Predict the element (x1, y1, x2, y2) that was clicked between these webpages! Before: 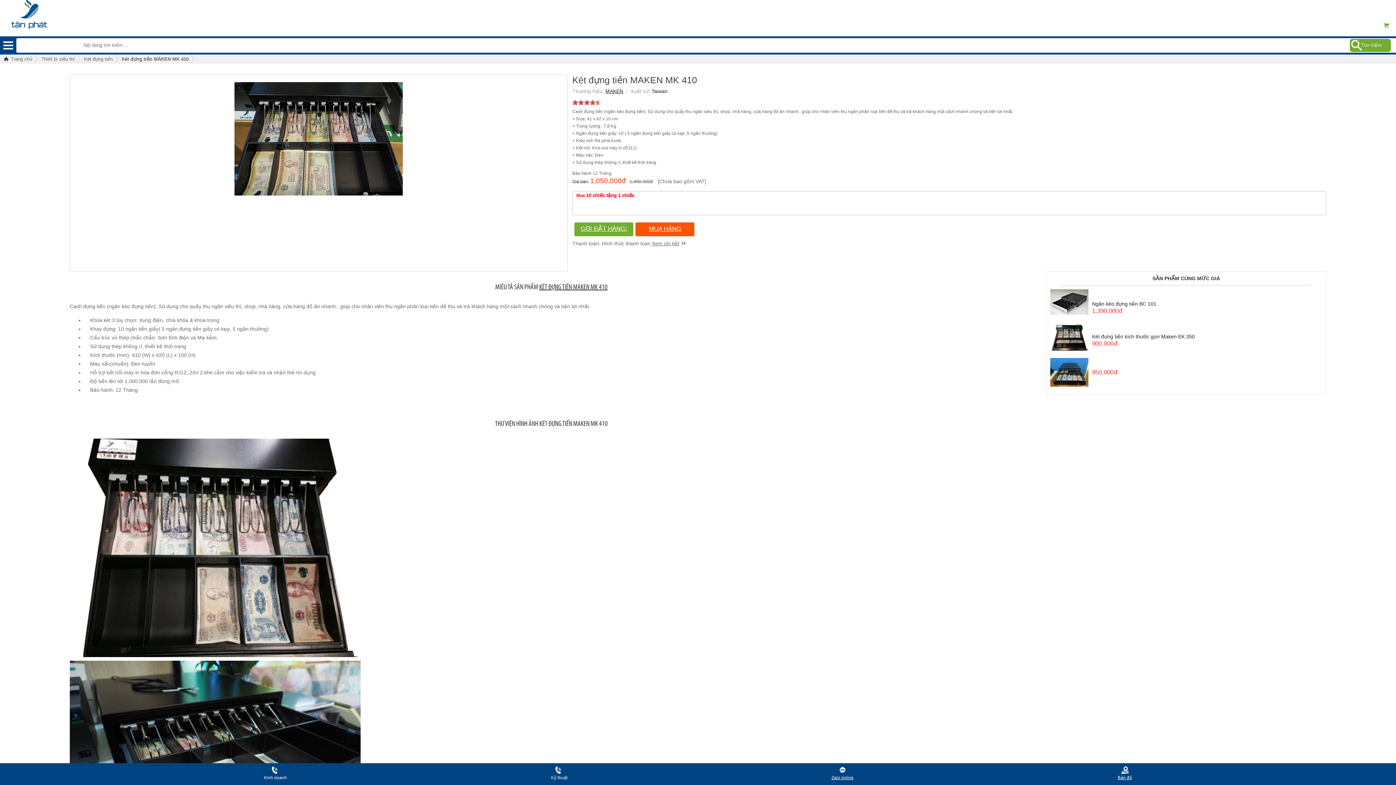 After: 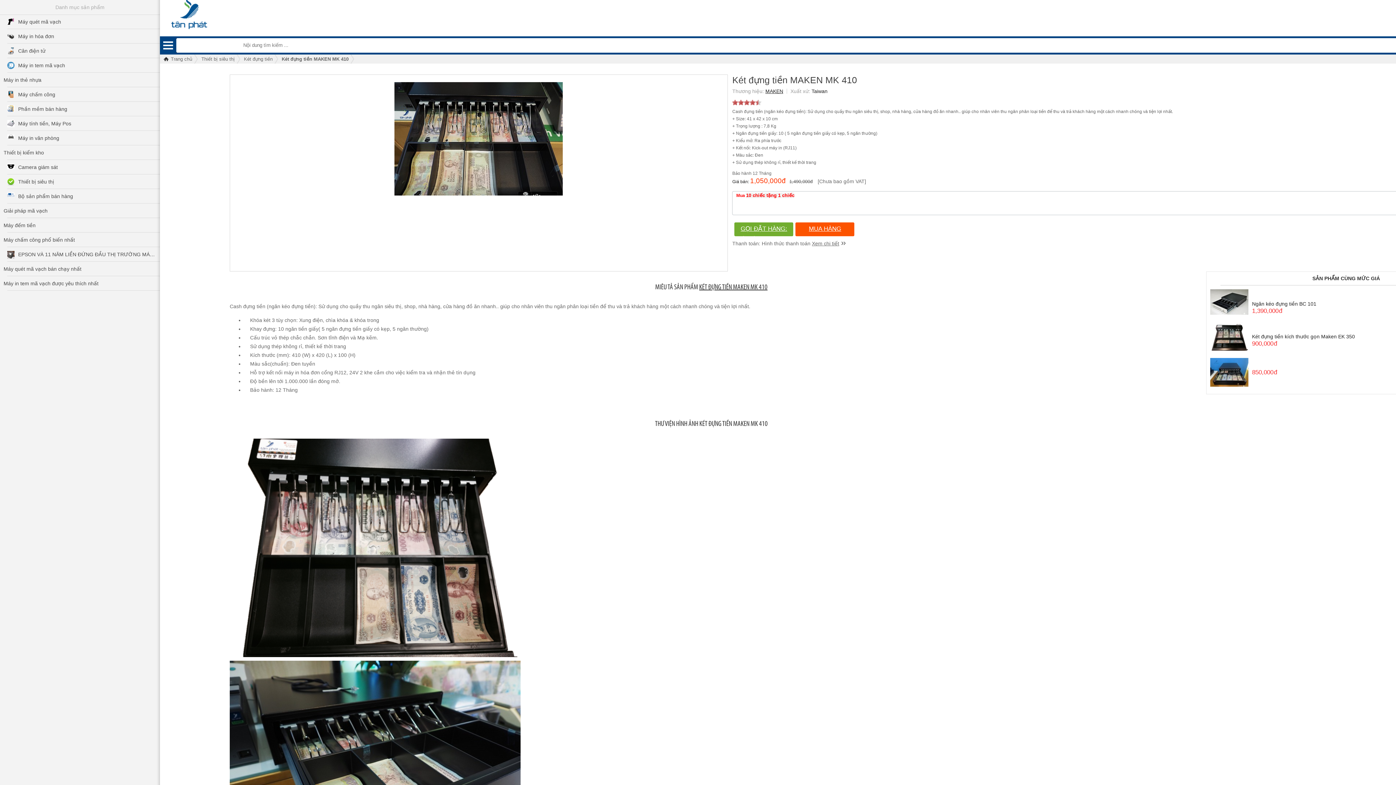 Action: bbox: (0, 36, 16, 54) label: Menu mobile